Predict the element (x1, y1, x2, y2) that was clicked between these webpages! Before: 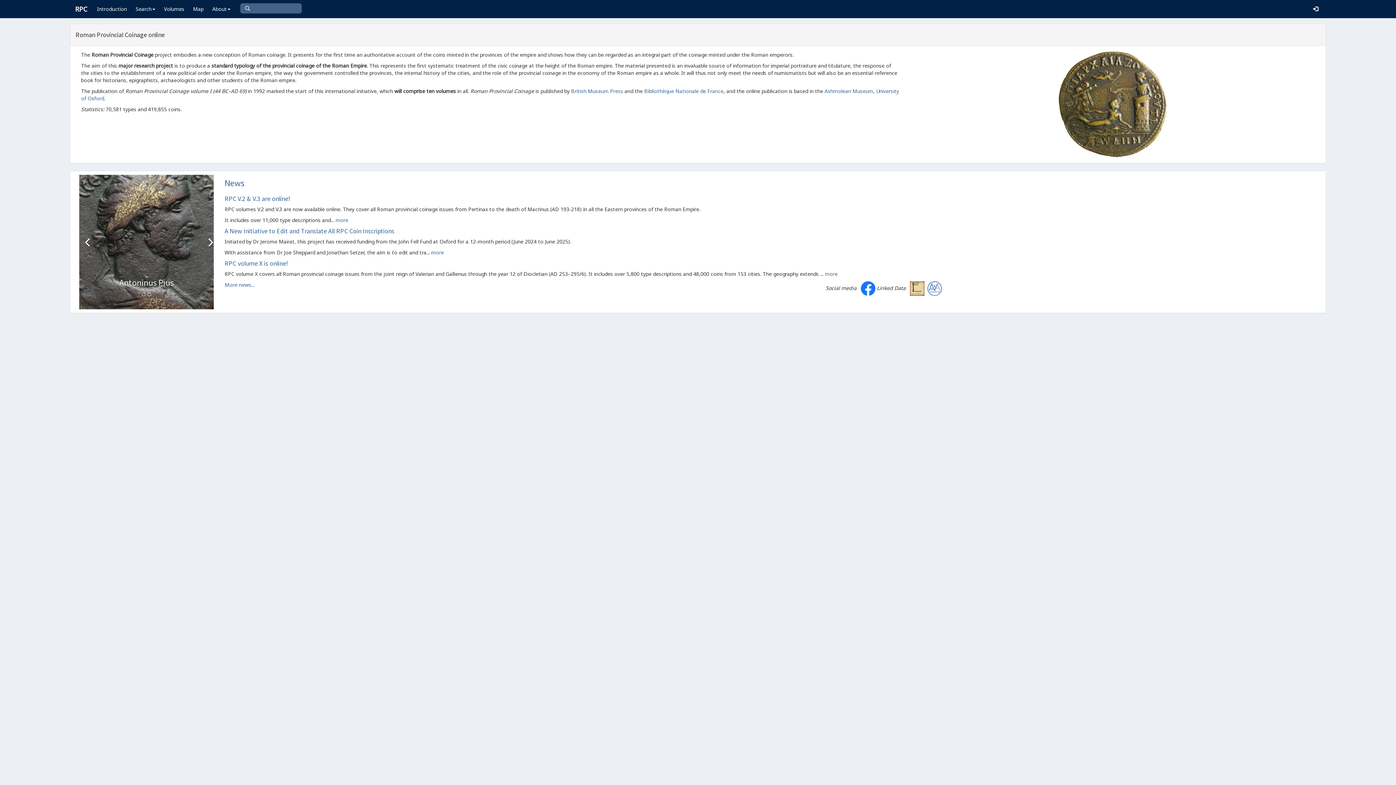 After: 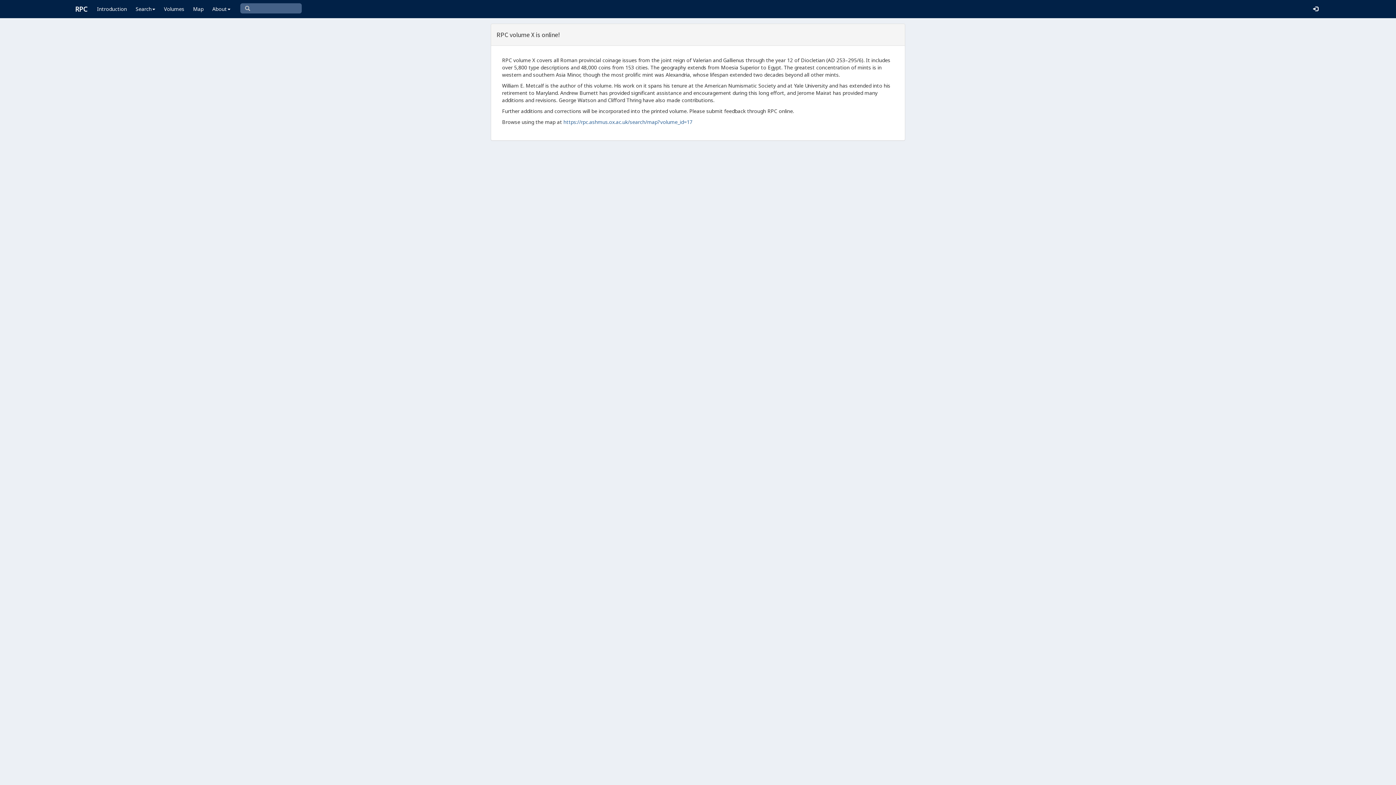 Action: bbox: (224, 259, 288, 267) label: RPC volume X is online!